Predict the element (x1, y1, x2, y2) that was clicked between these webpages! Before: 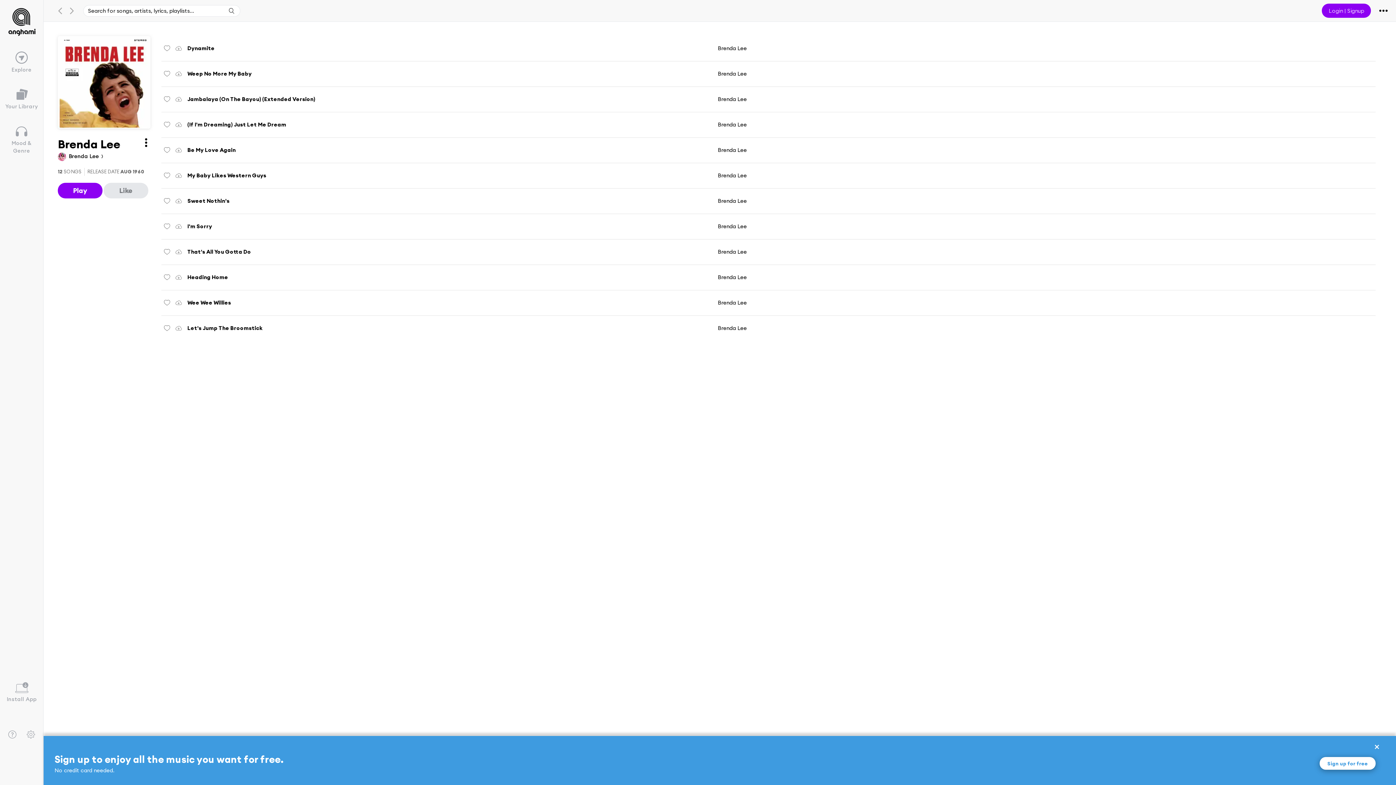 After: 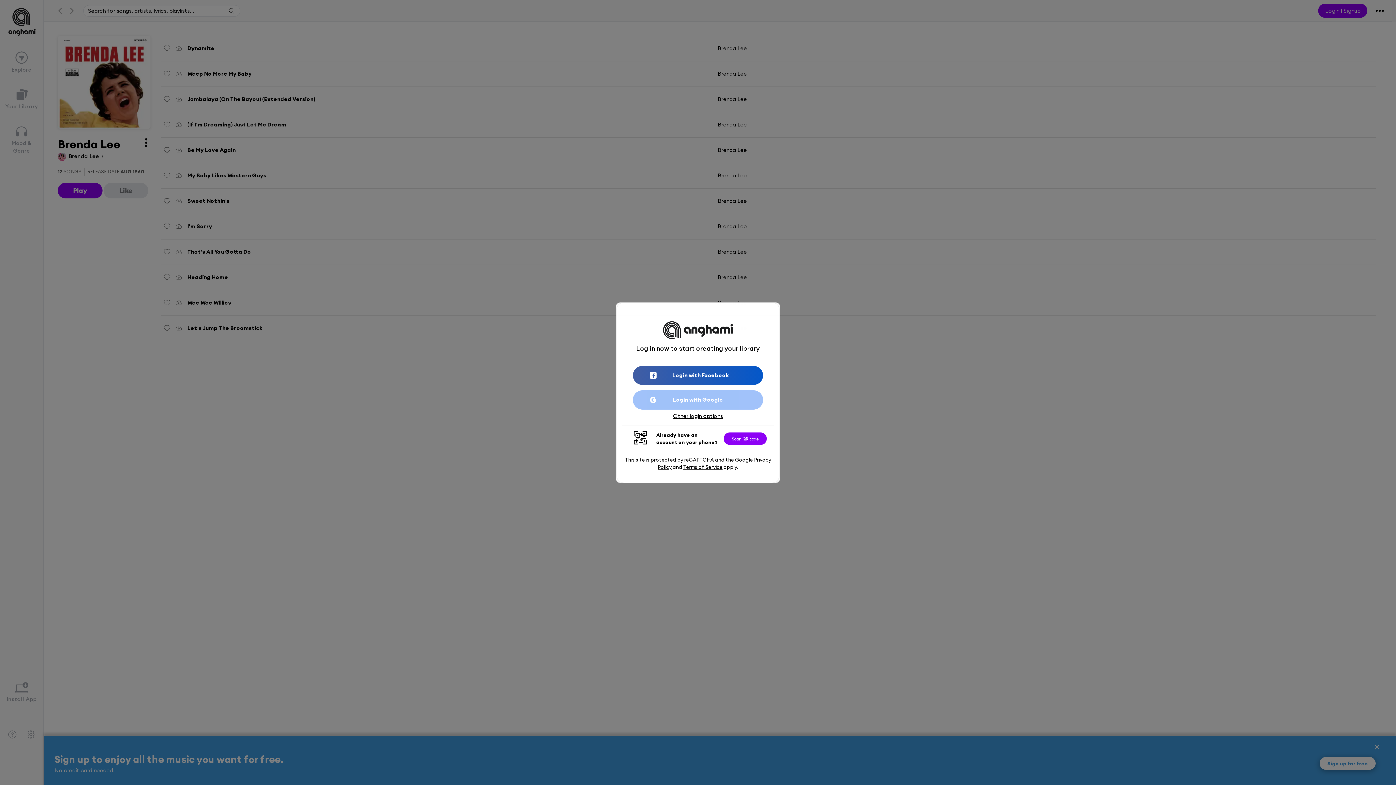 Action: bbox: (103, 182, 148, 198) label: Like